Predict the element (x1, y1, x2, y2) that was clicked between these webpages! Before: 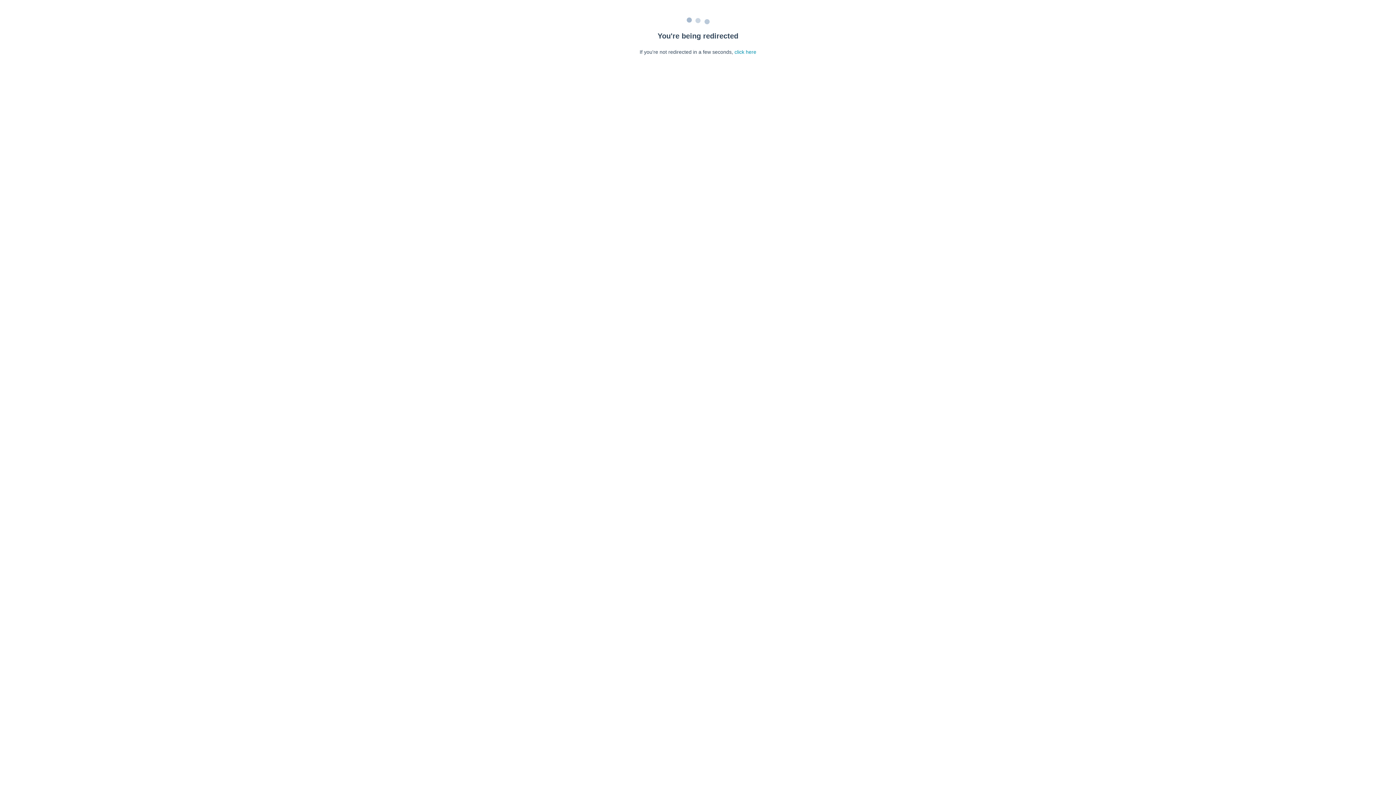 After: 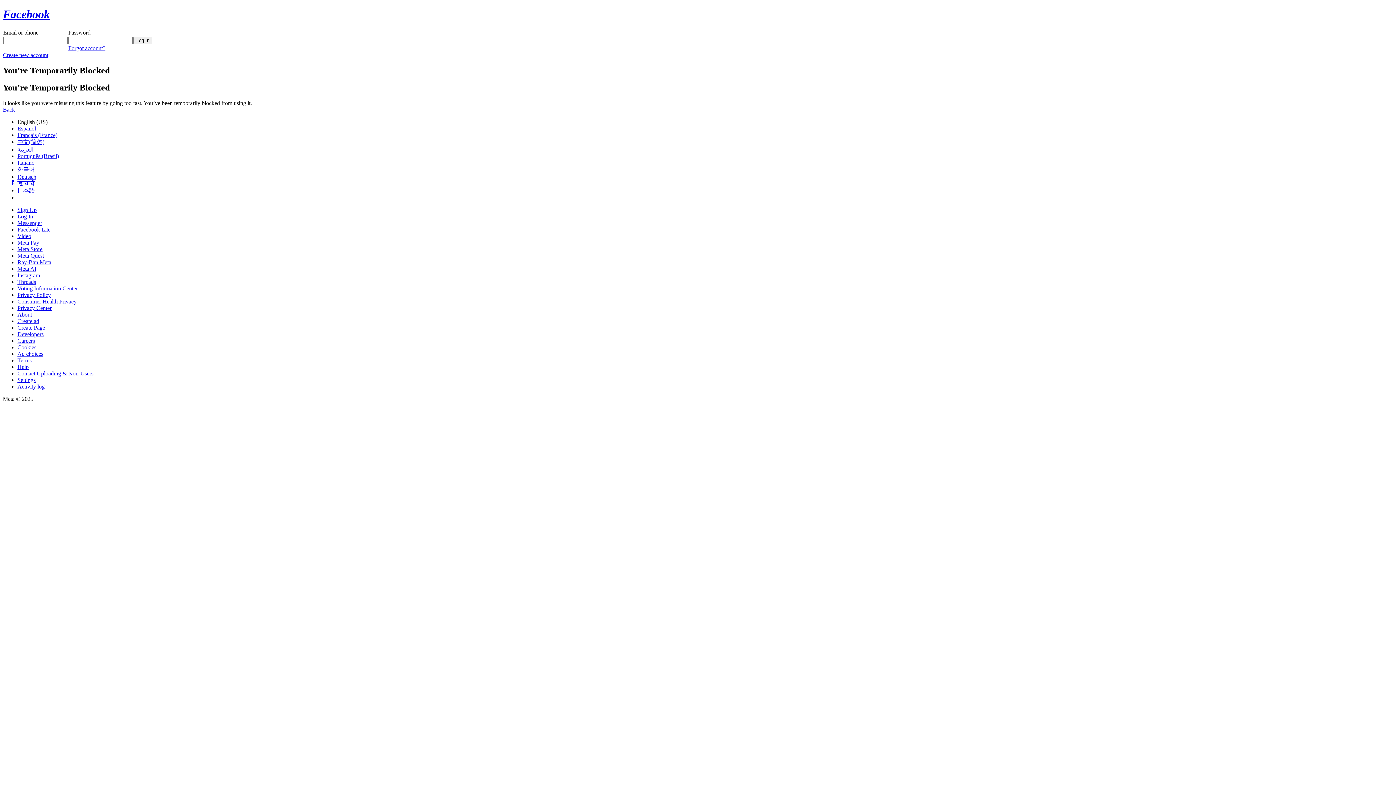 Action: bbox: (734, 49, 756, 54) label: click here